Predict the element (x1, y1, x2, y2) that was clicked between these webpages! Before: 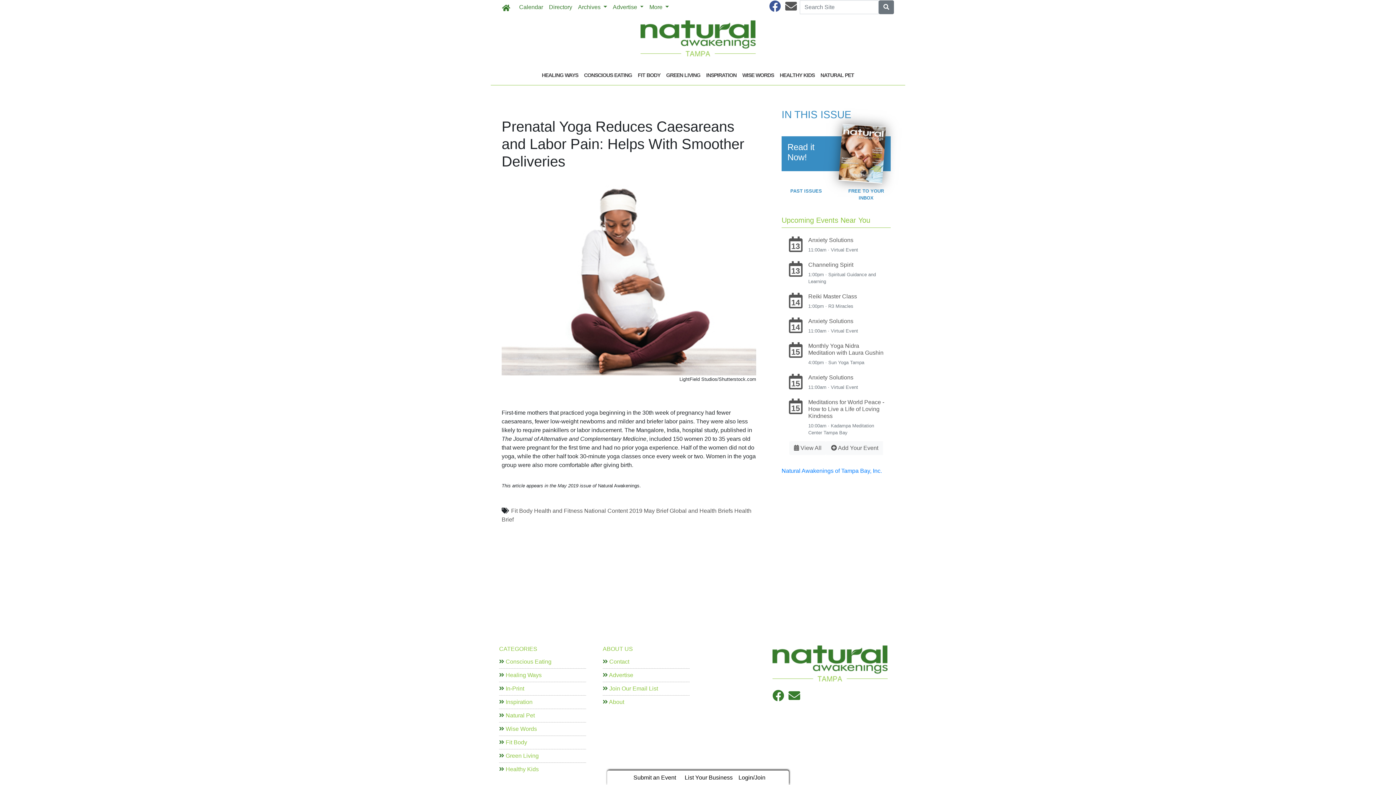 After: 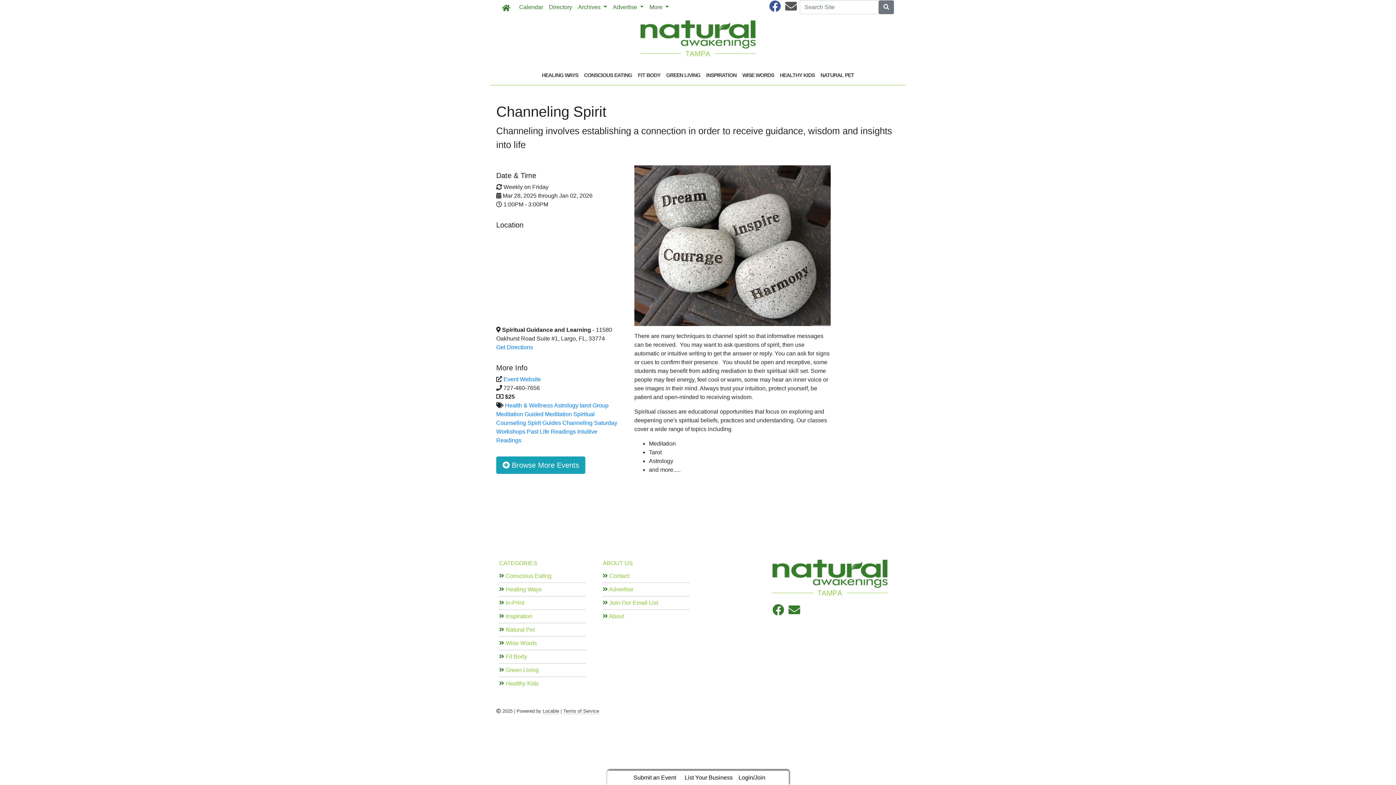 Action: bbox: (781, 258, 890, 288) label: 13
Channeling Spirit
1:00pm · Spiritual Guidance and Learning